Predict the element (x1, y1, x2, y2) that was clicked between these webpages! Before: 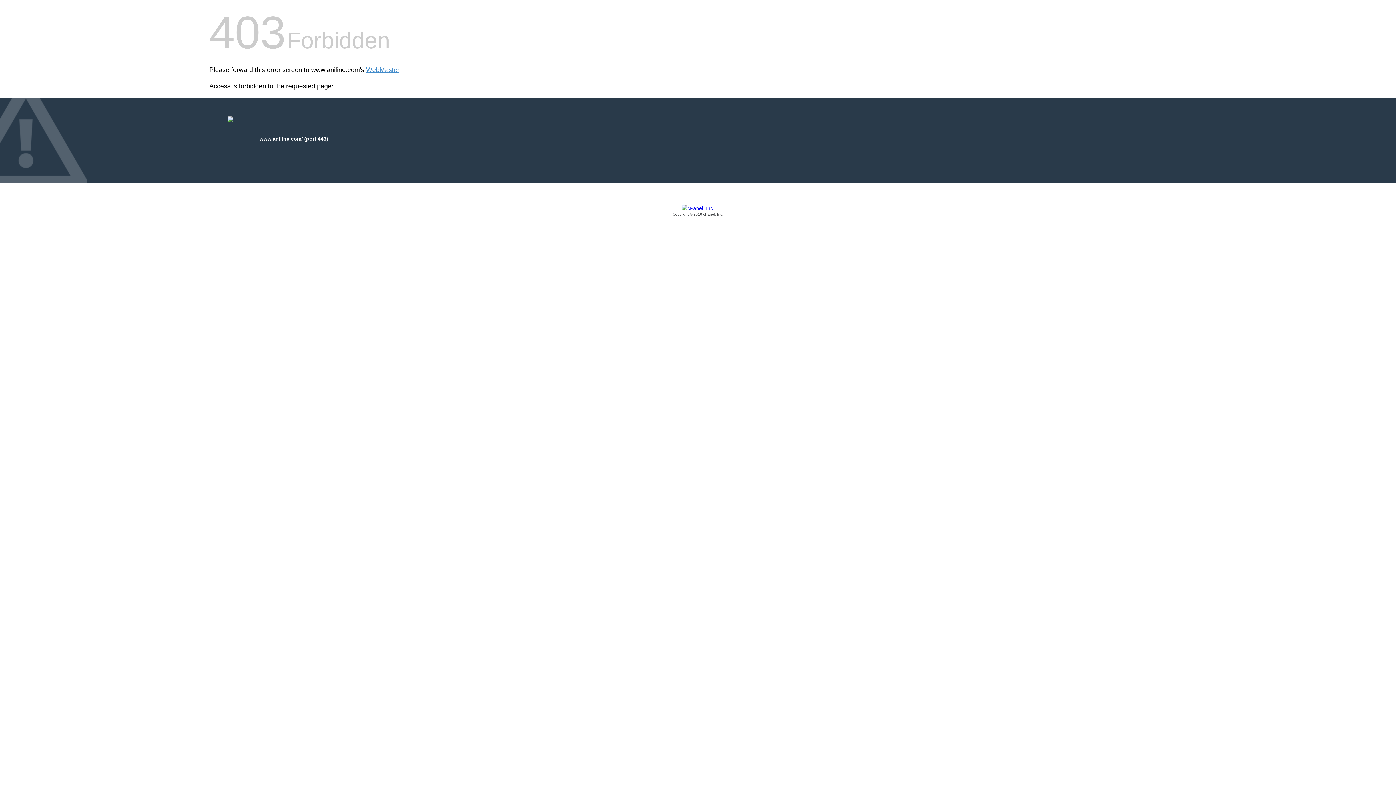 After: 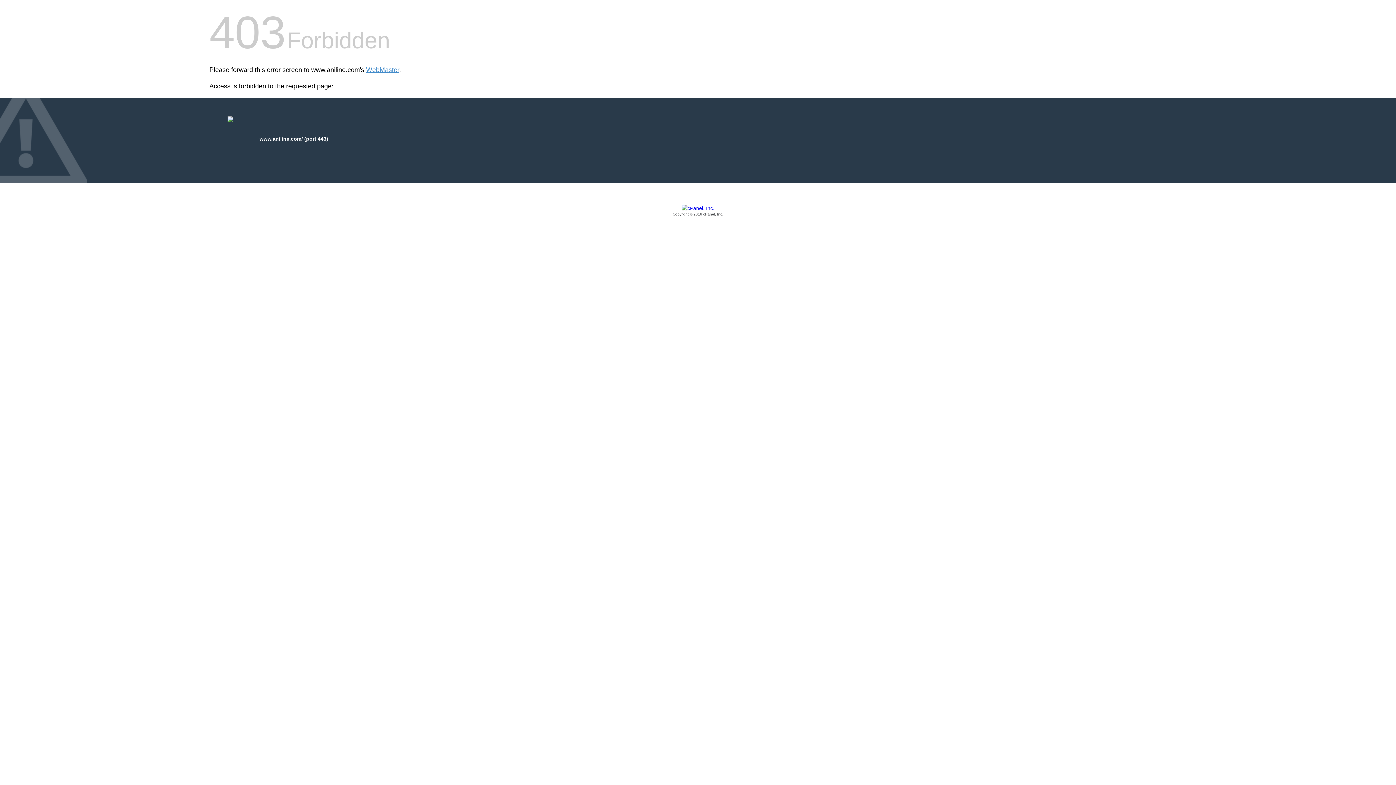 Action: label: Copyright © 2016 cPanel, Inc. bbox: (209, 205, 1186, 217)